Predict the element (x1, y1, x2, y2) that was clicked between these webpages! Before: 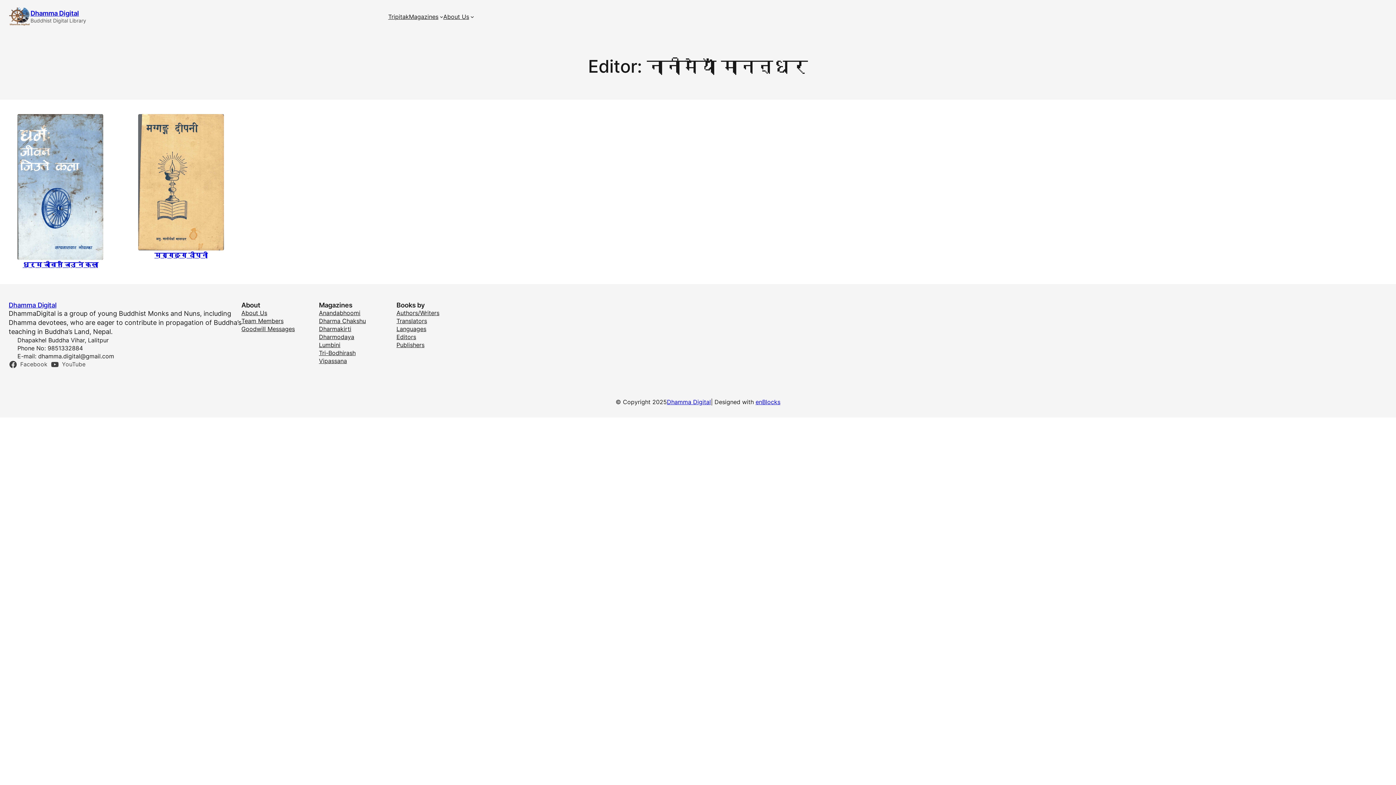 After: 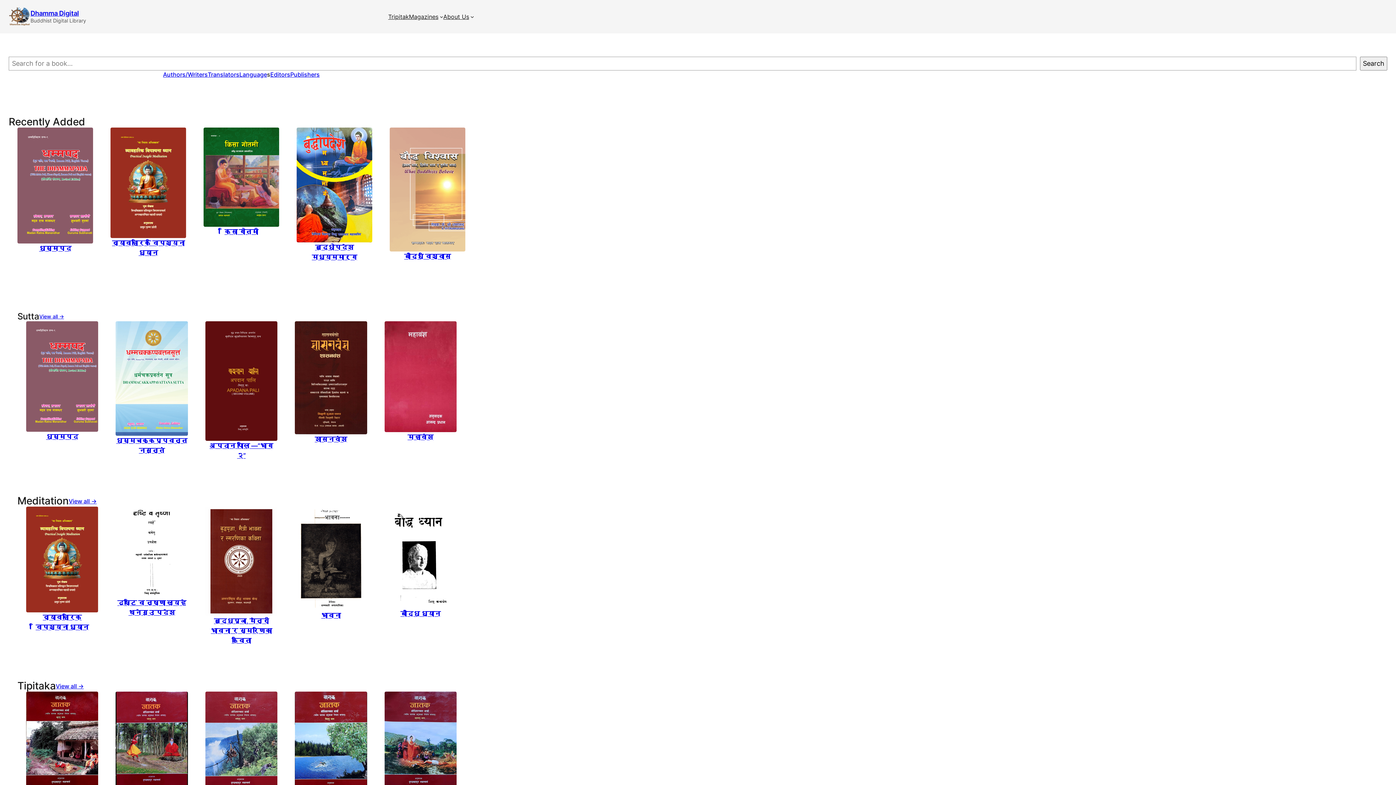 Action: bbox: (8, 301, 56, 309) label: Dhamma Digital